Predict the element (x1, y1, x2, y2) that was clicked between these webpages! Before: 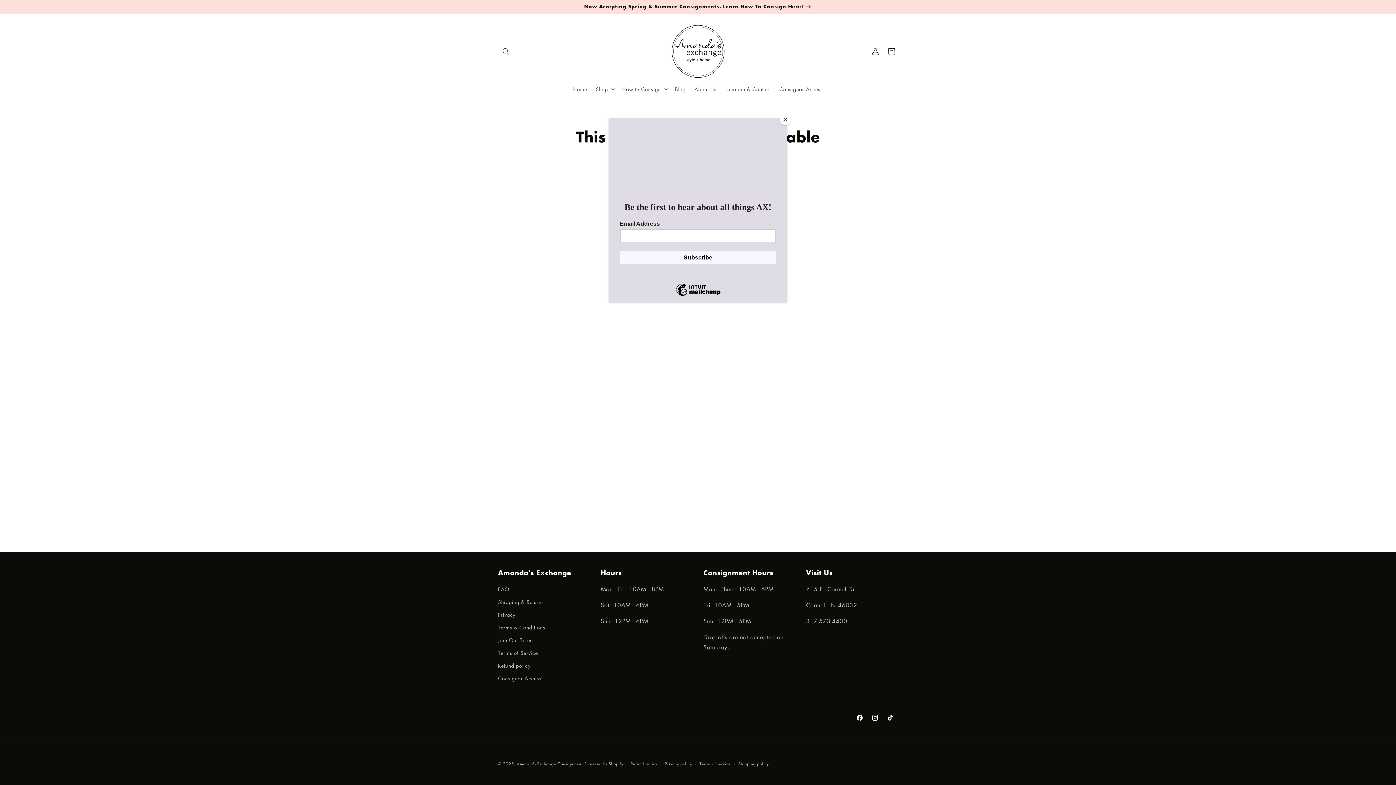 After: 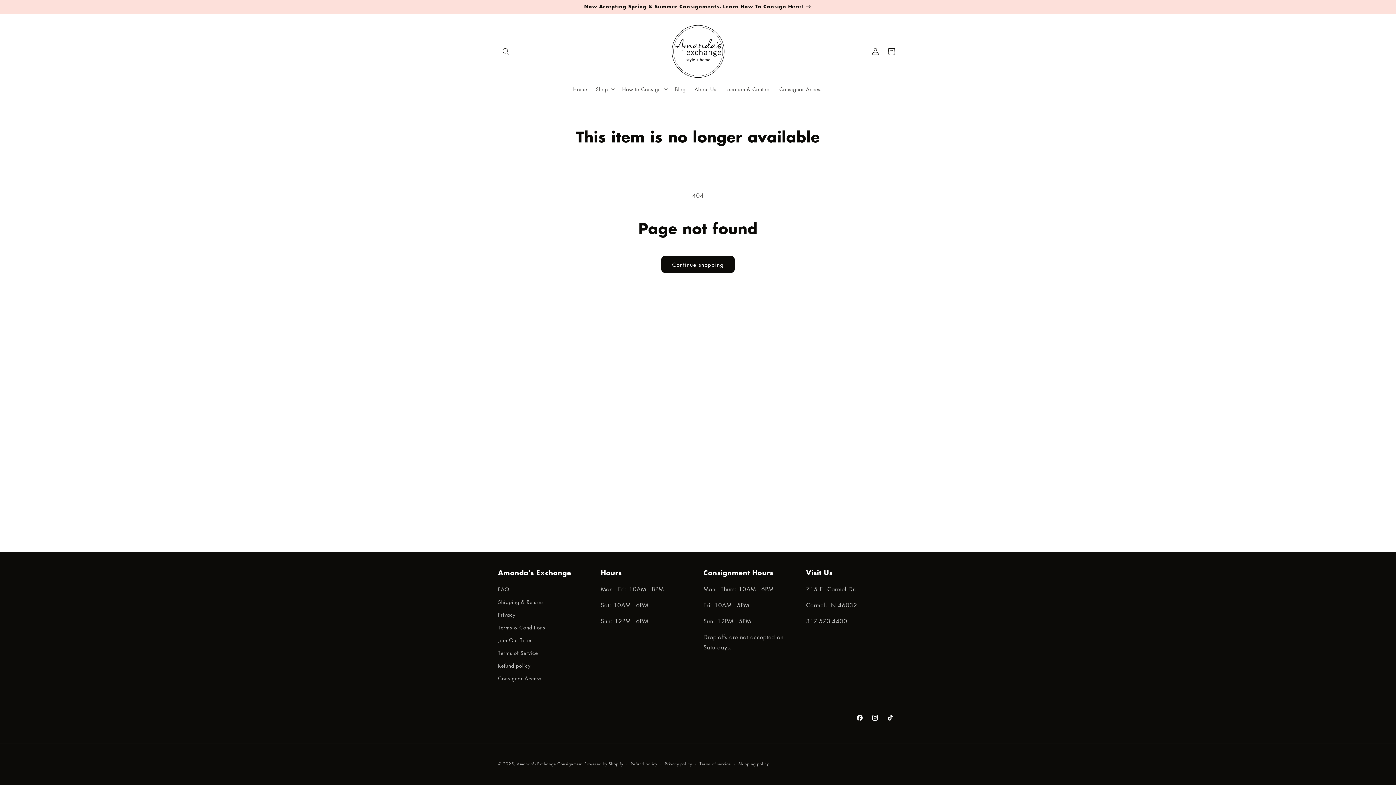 Action: label: Close bbox: (780, 114, 790, 125)